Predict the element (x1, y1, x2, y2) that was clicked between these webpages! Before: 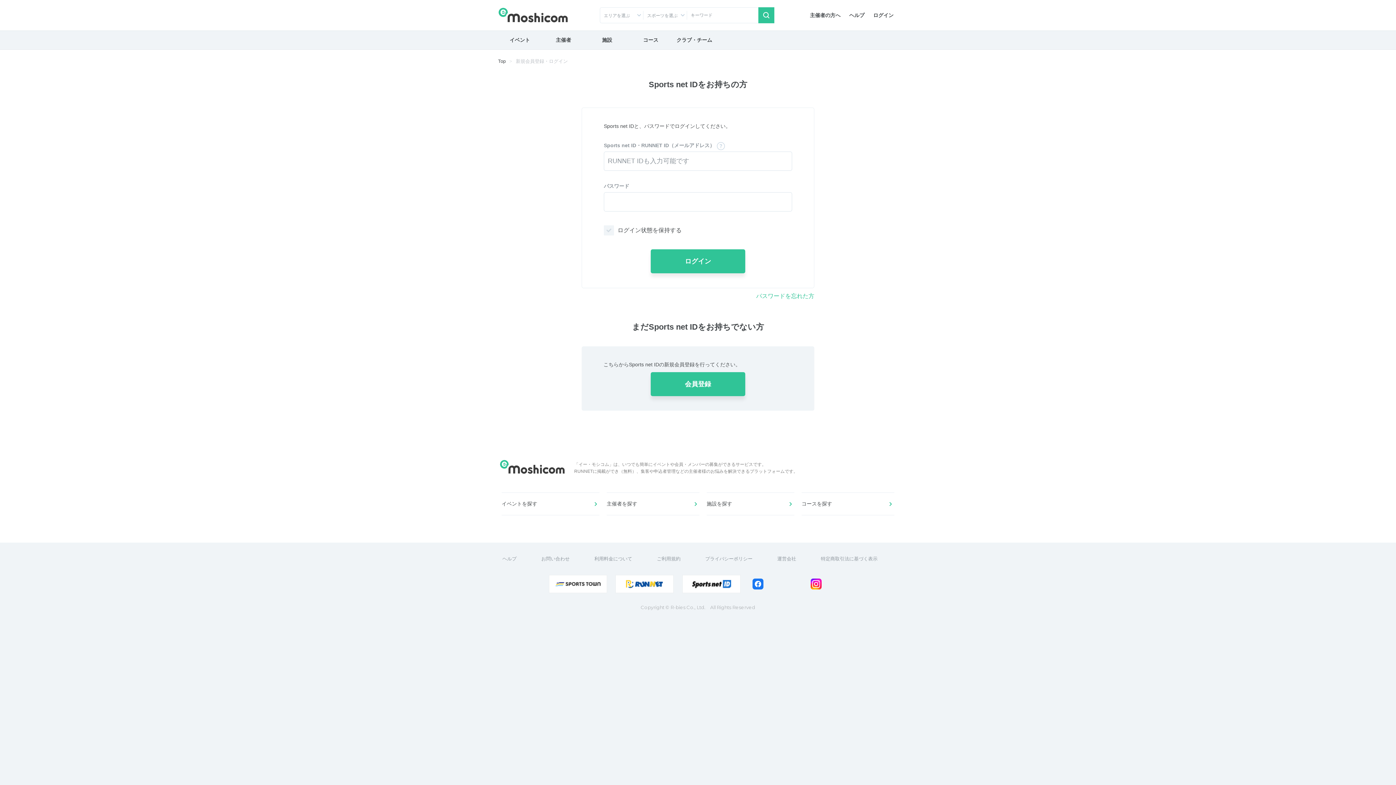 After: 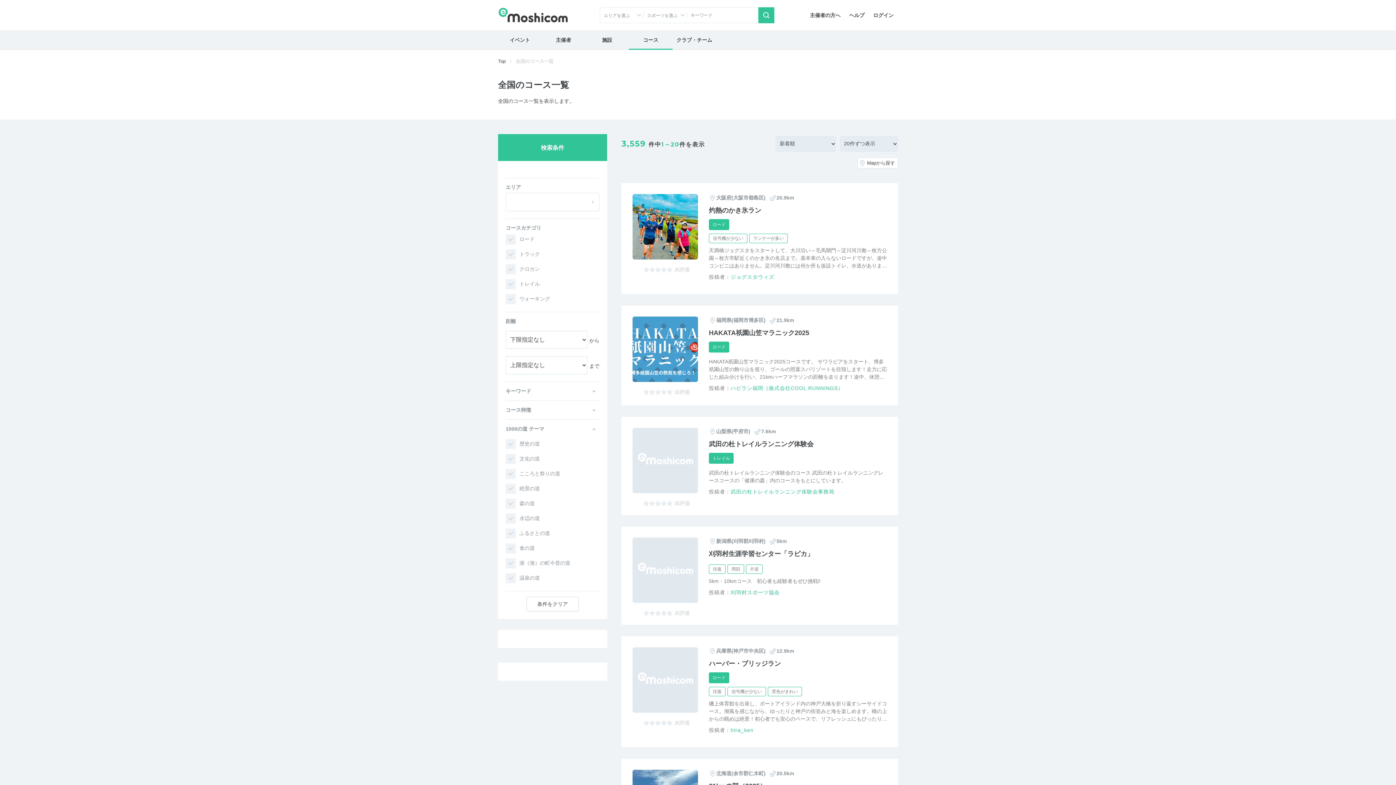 Action: label: コース bbox: (629, 30, 672, 49)